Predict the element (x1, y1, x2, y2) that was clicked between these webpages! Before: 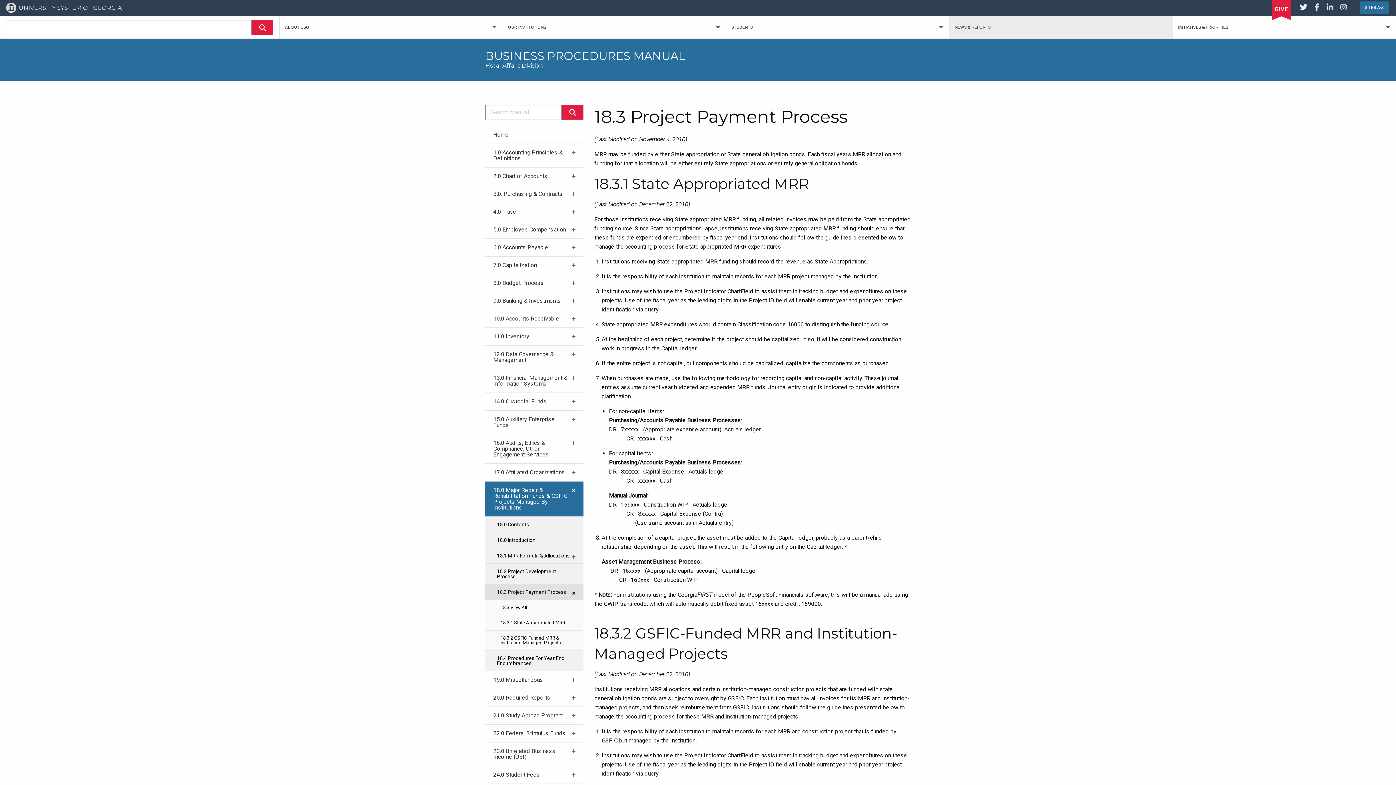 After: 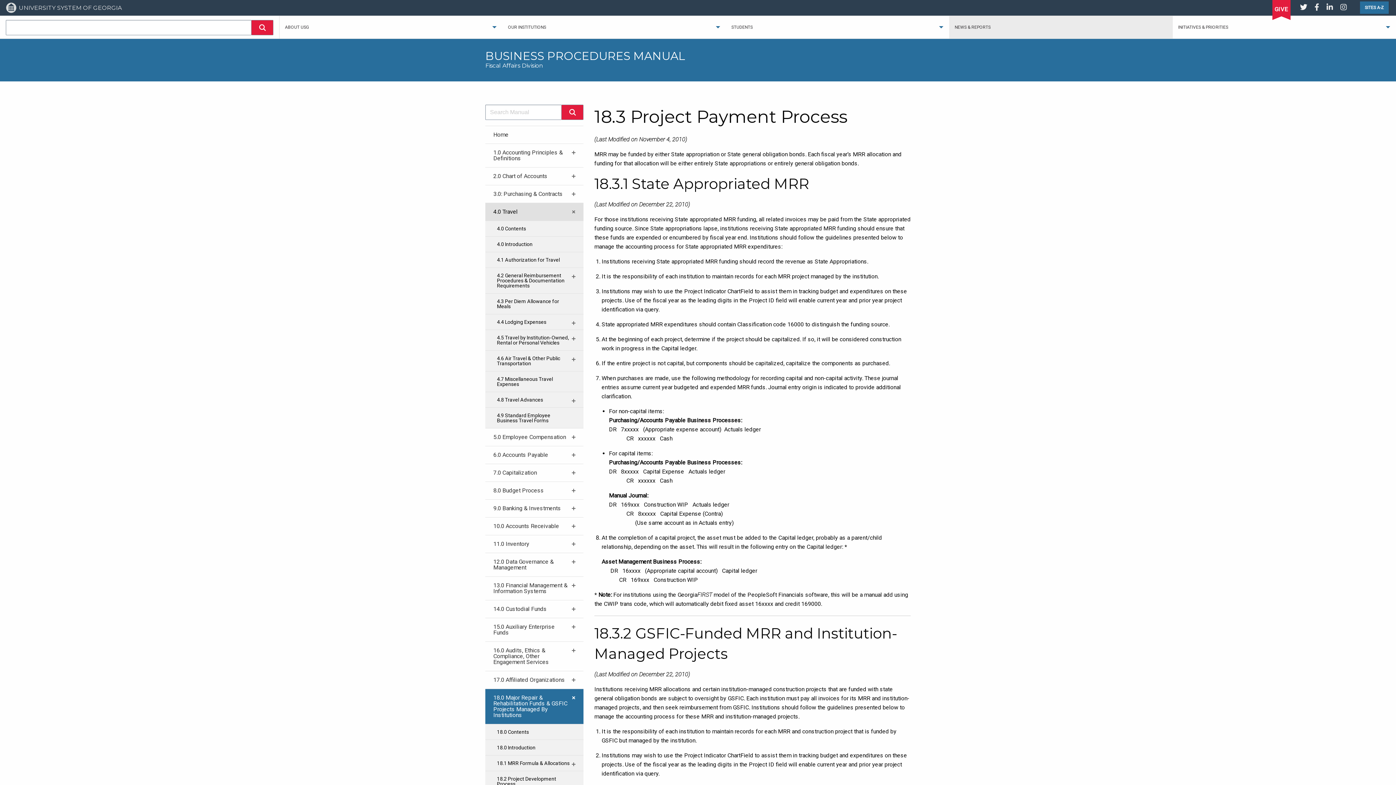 Action: label: 4.0 Travel bbox: (485, 202, 583, 220)